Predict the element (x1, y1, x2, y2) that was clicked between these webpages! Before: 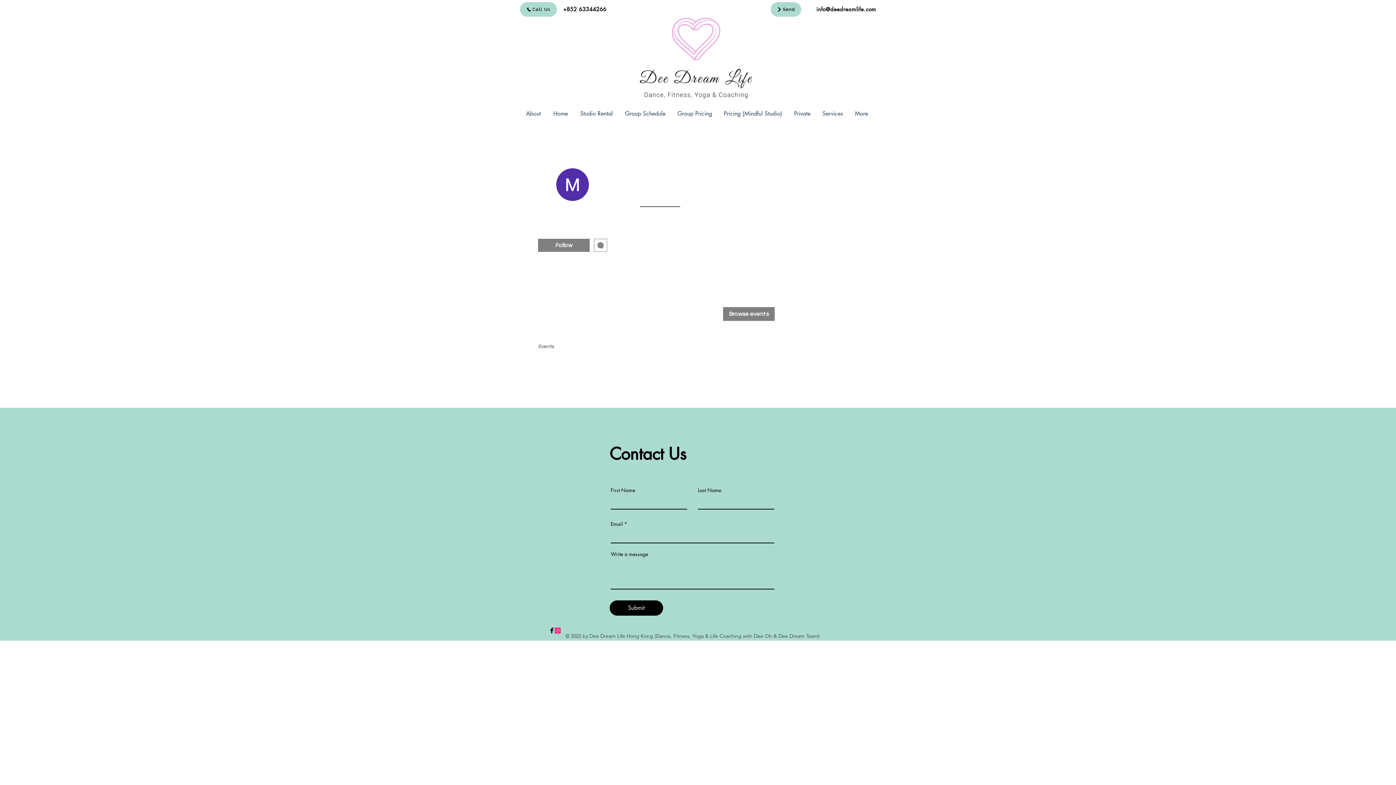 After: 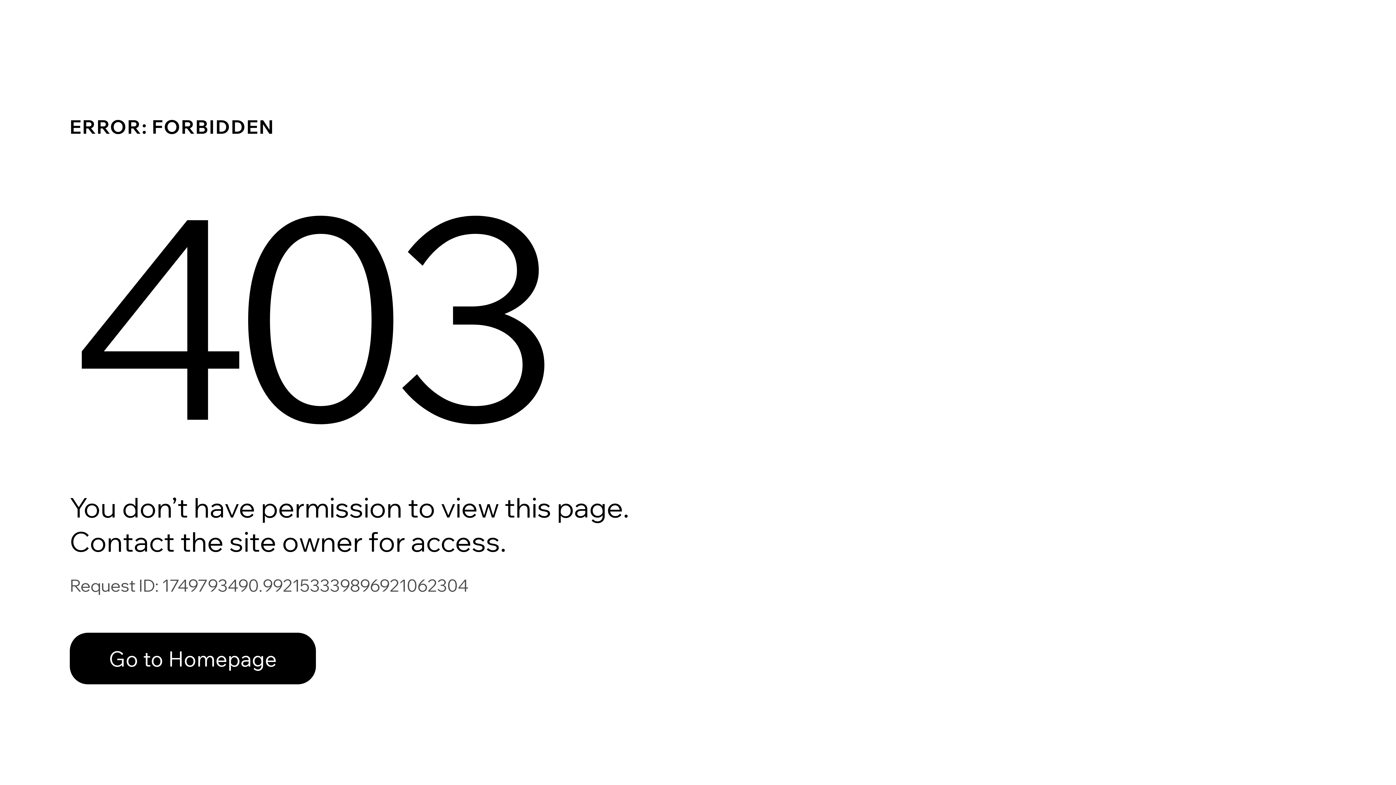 Action: label: Profile bbox: (527, 266, 617, 281)